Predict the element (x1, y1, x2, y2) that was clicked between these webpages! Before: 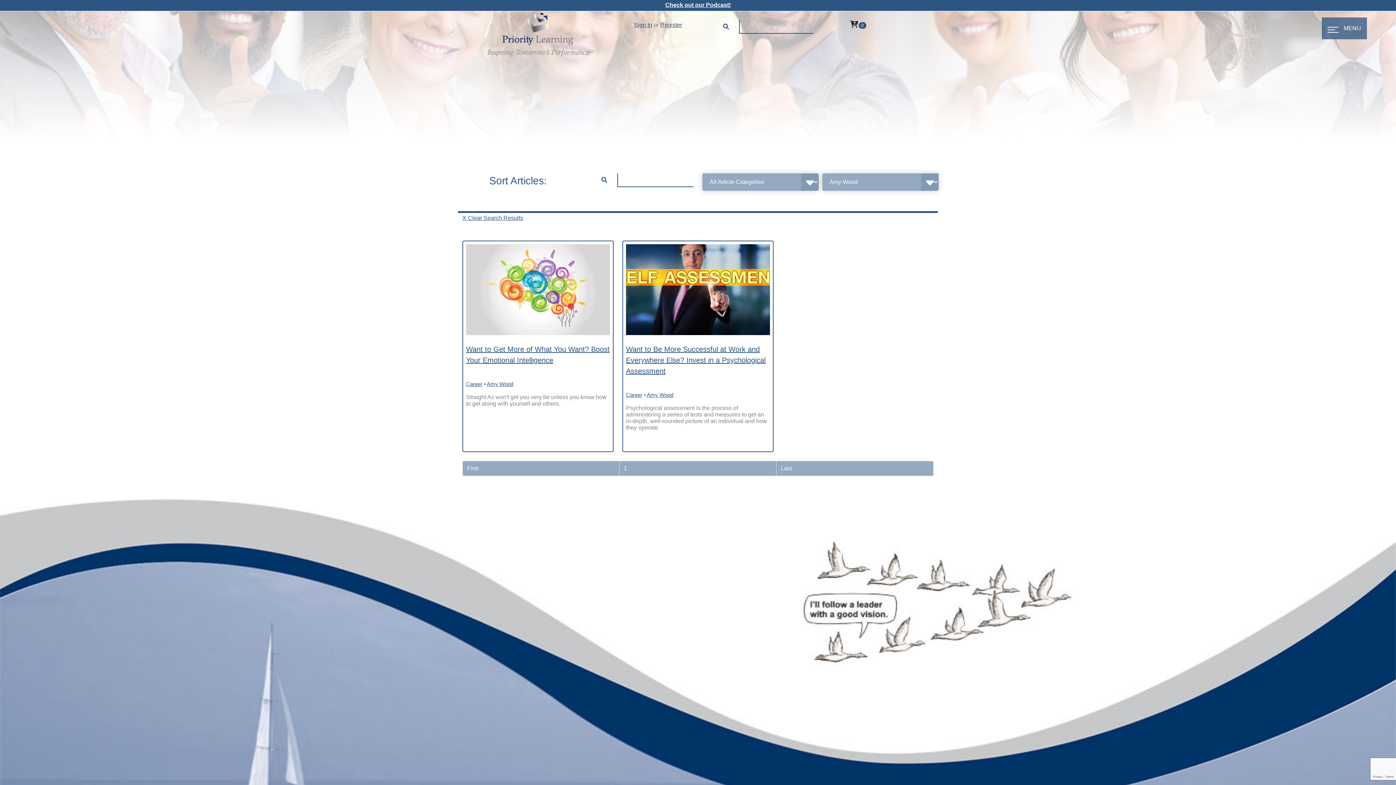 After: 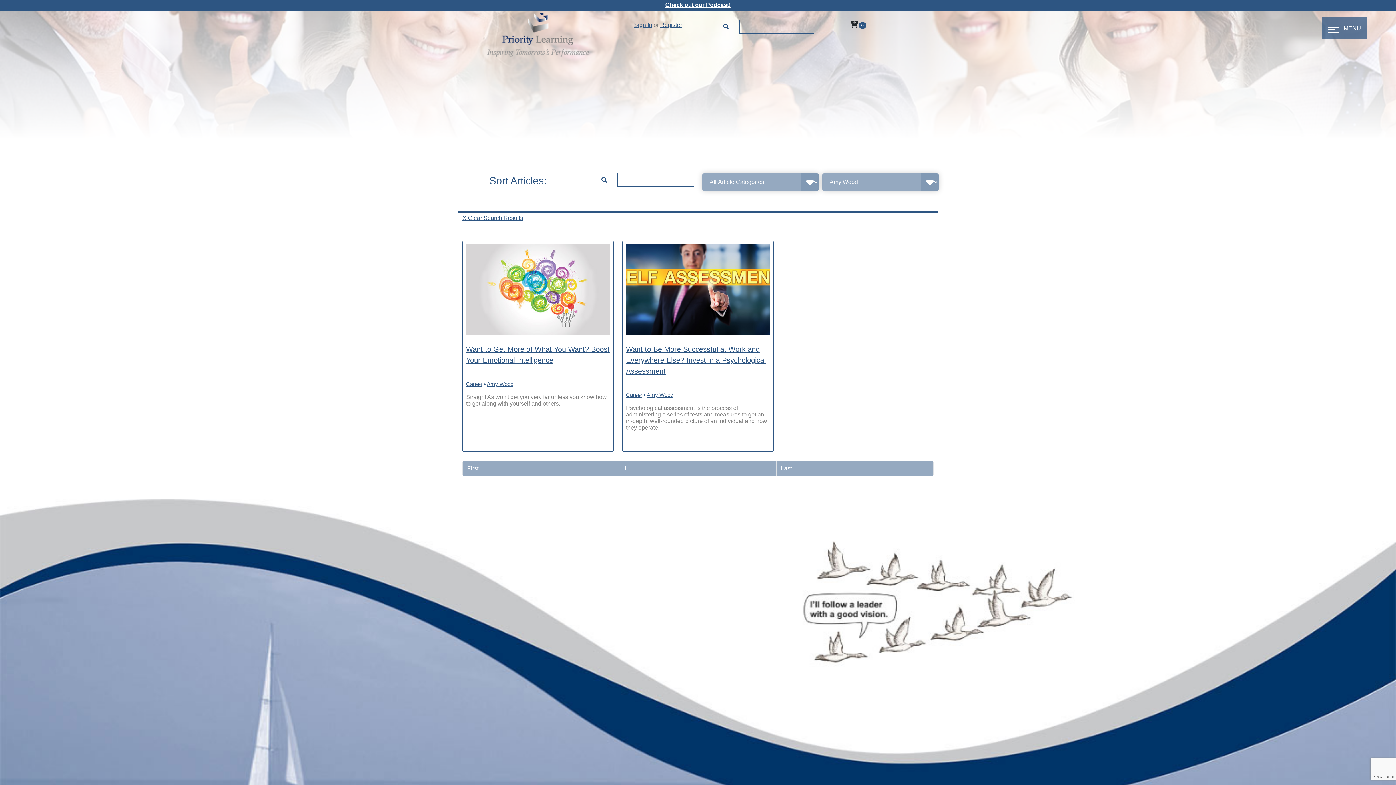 Action: bbox: (776, 461, 933, 476) label: Last